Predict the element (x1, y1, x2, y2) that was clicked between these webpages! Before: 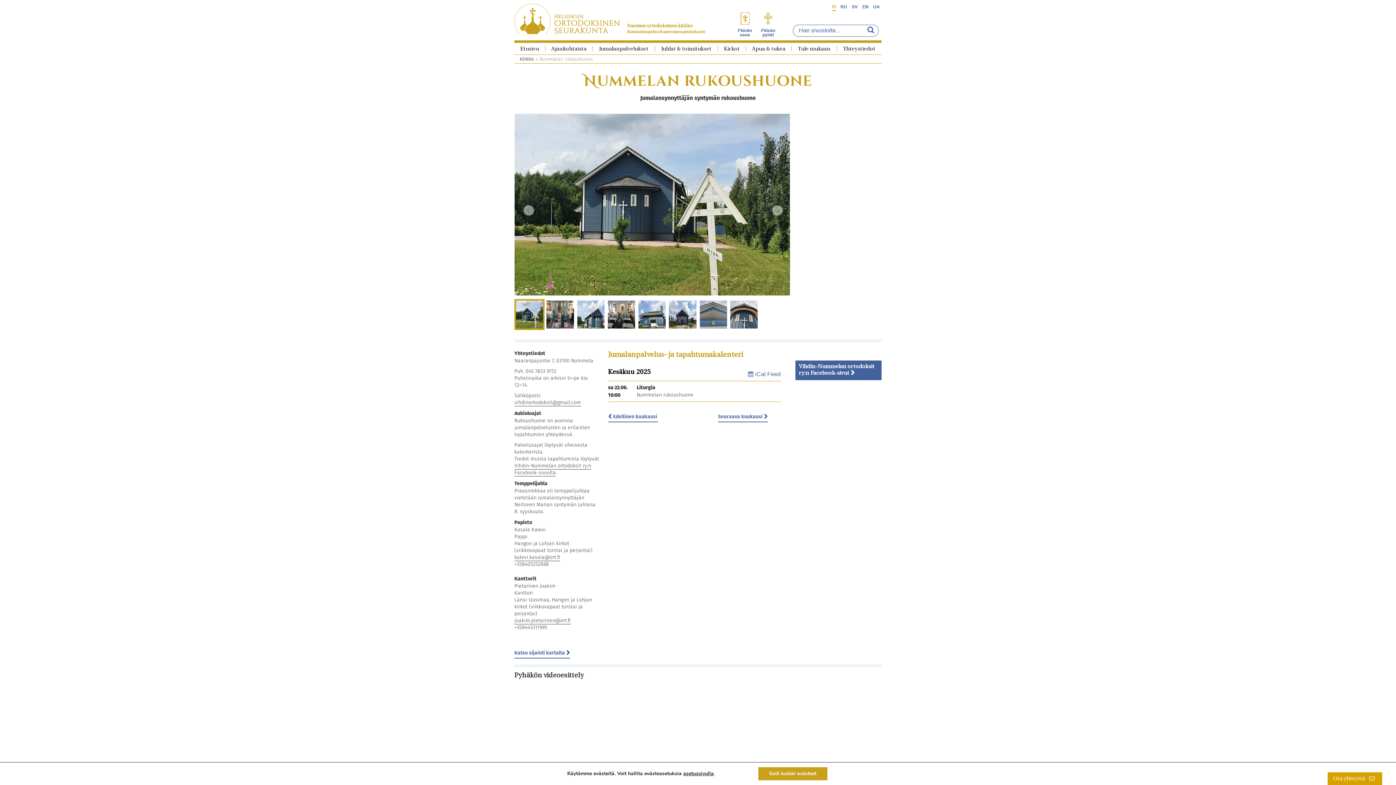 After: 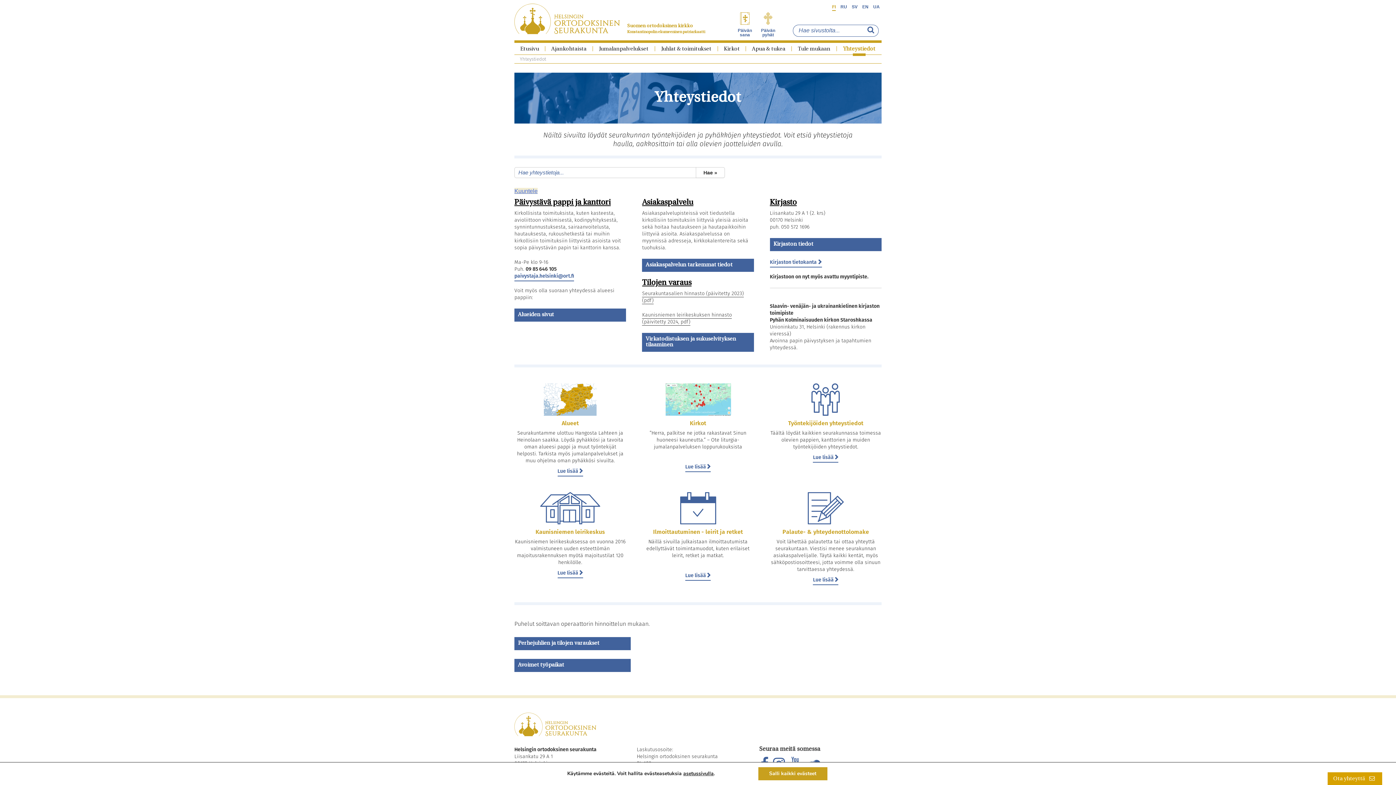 Action: label: Yhteystiedot bbox: (837, 46, 881, 51)